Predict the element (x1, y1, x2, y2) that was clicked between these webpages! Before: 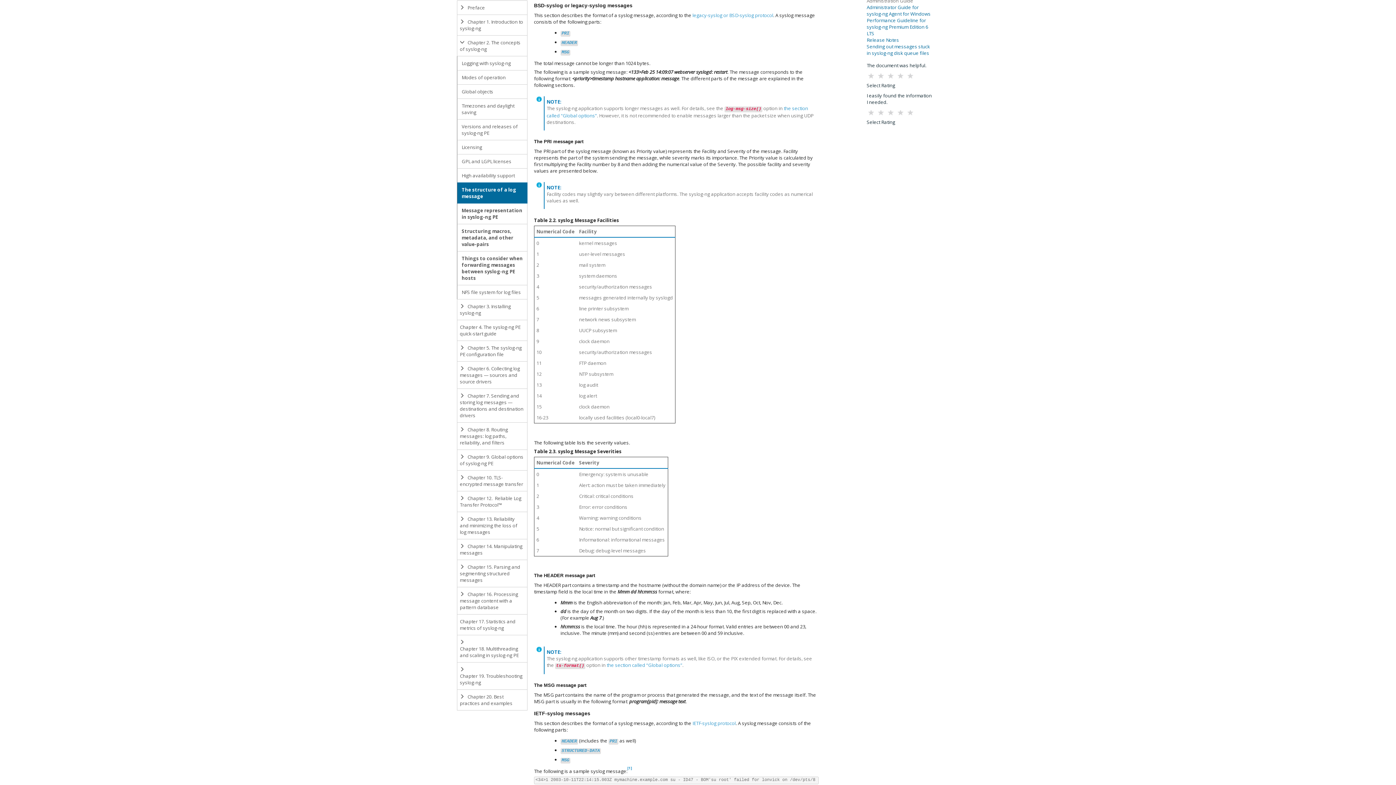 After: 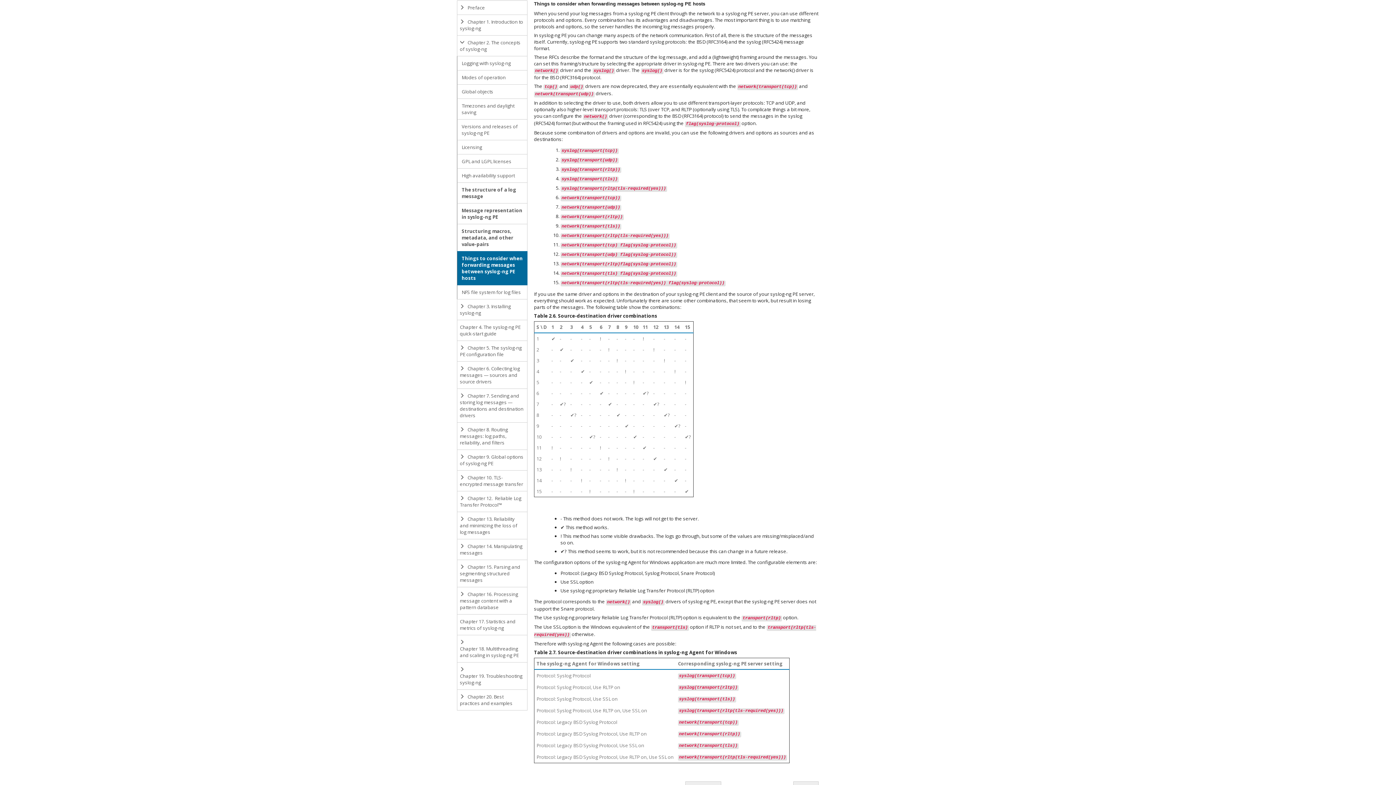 Action: bbox: (457, 251, 527, 285) label: Things to consider when forwarding messages between syslog-ng PE hosts